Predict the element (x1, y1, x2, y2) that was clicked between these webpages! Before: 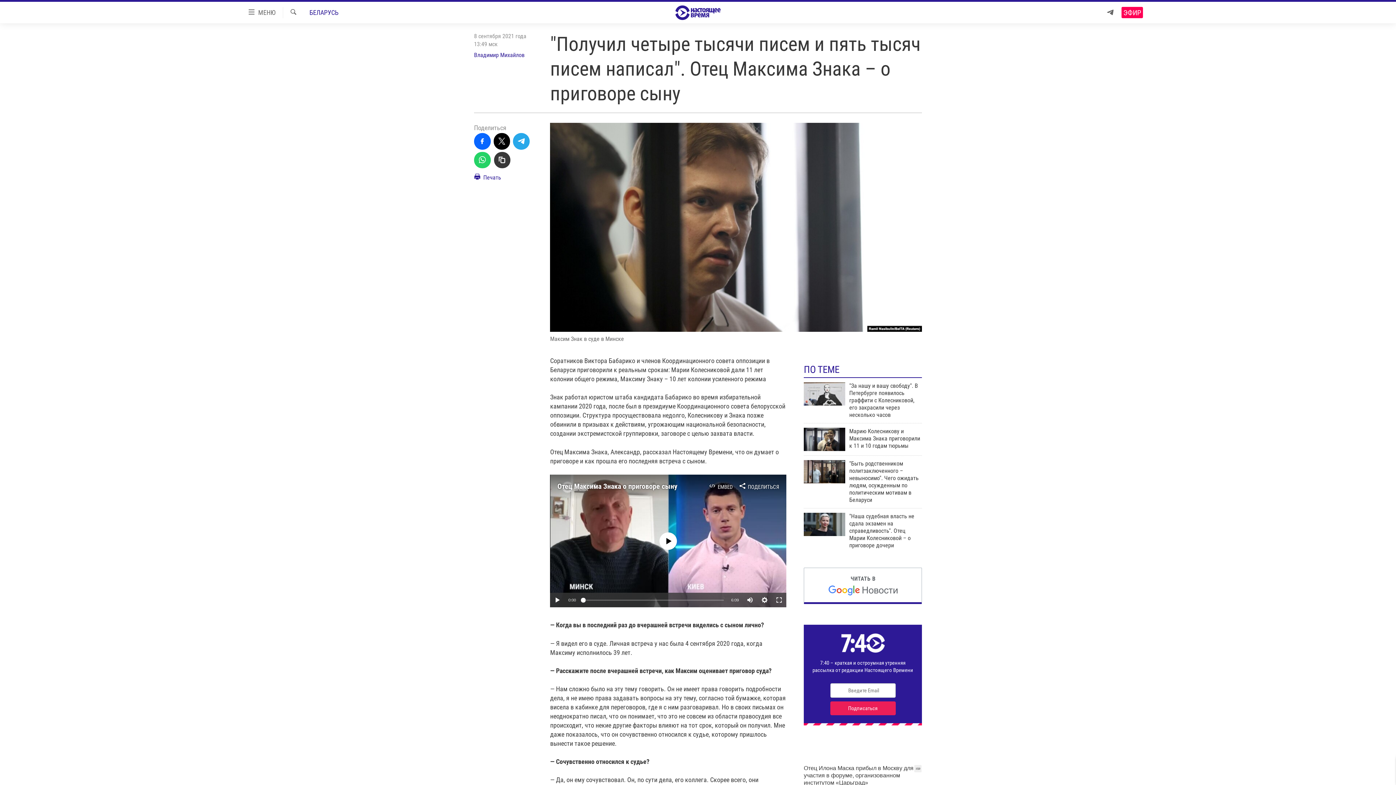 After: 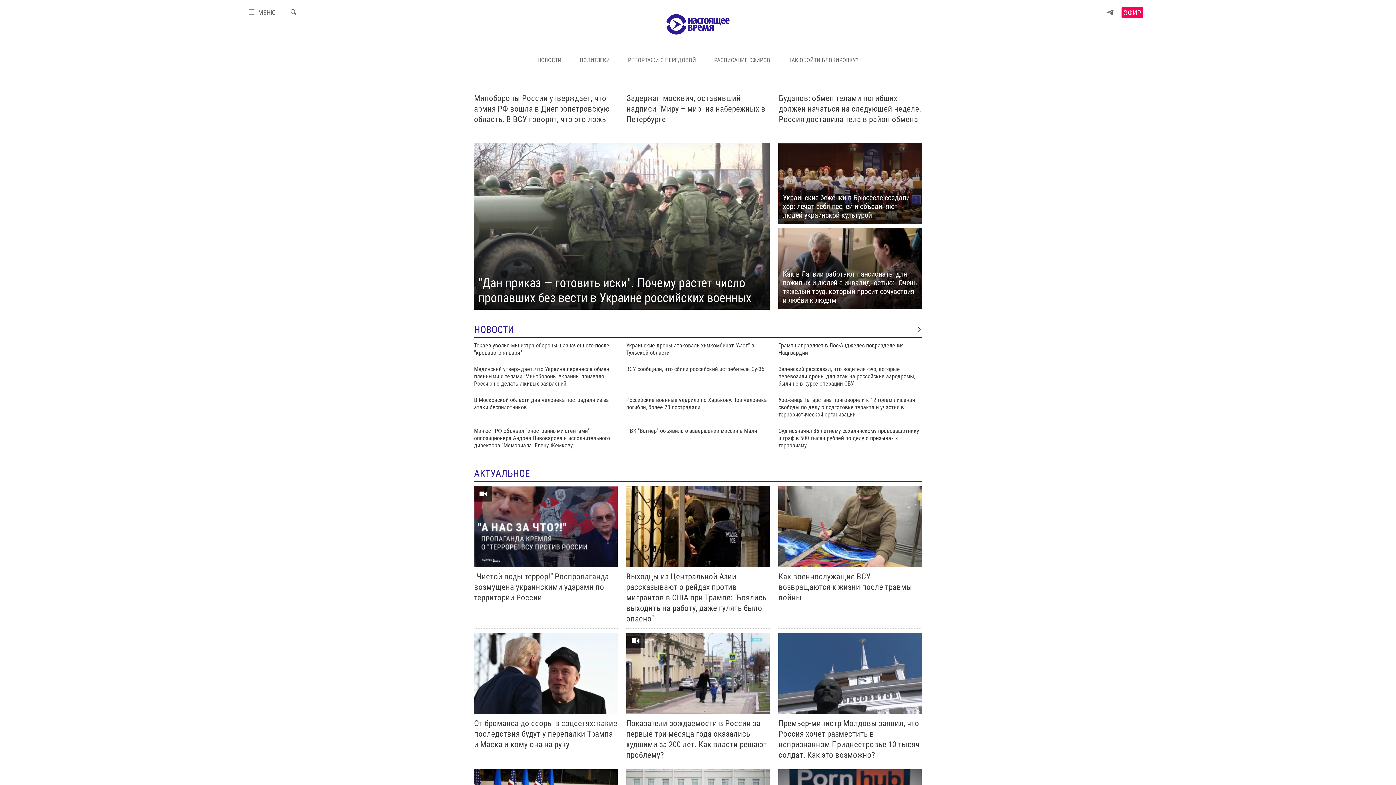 Action: bbox: (661, 5, 734, 19)